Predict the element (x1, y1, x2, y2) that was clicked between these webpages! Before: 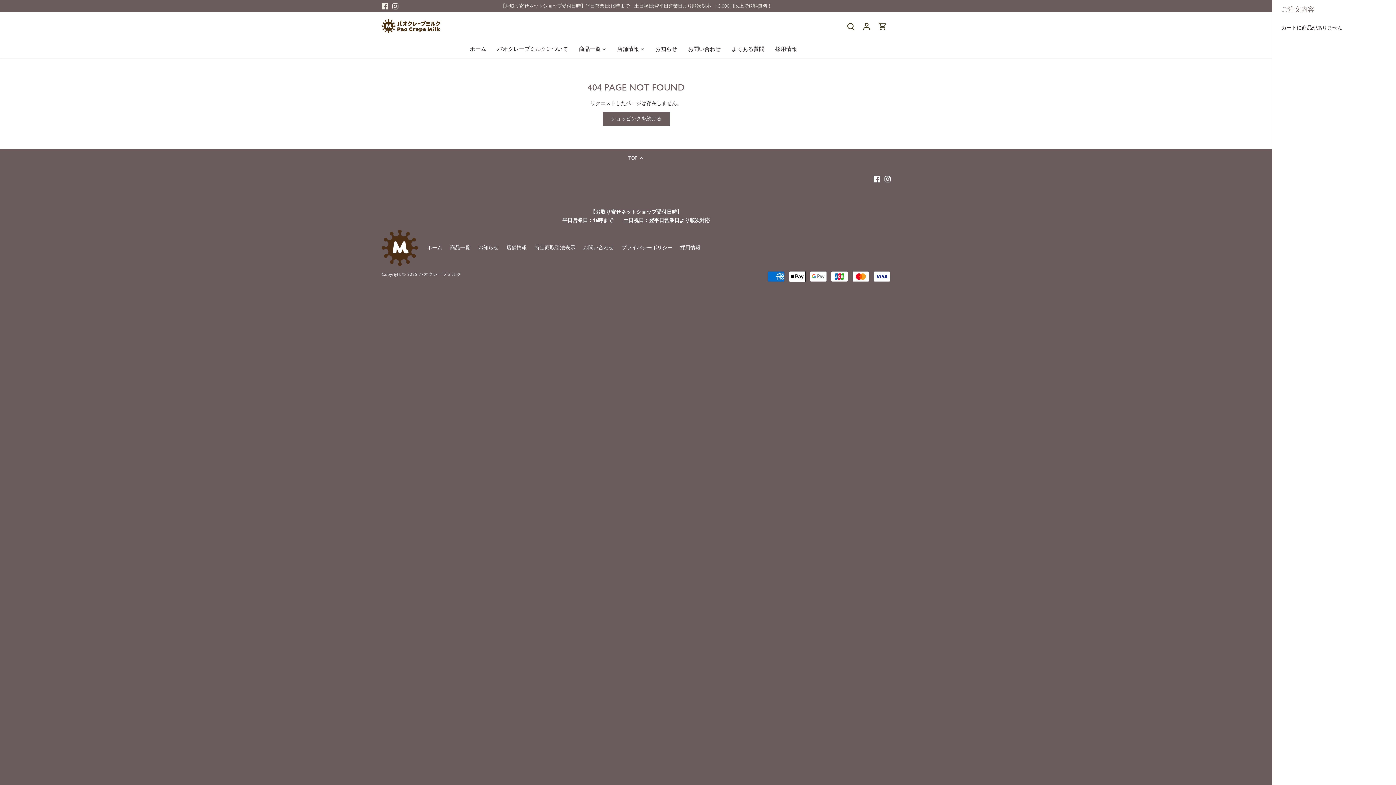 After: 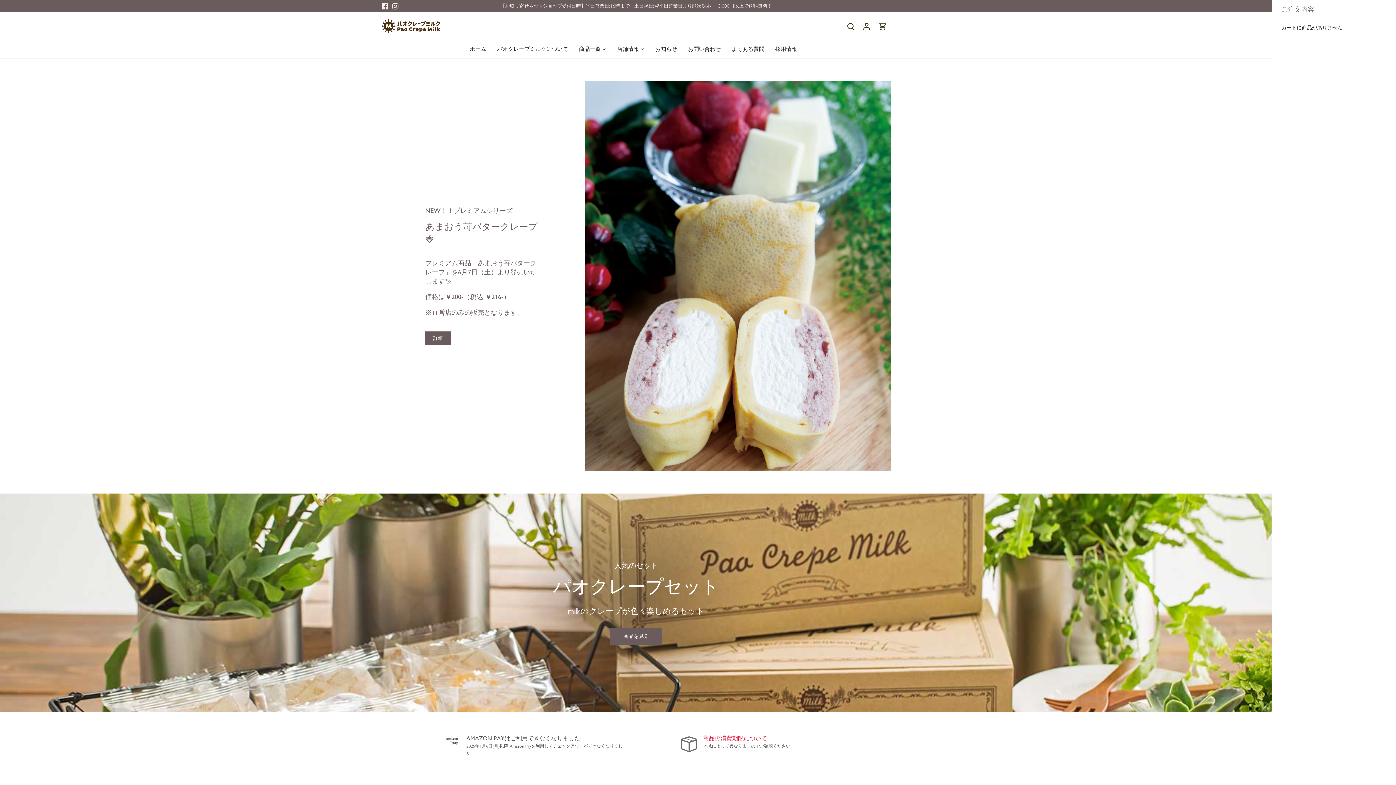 Action: label: ホーム bbox: (427, 244, 442, 251)